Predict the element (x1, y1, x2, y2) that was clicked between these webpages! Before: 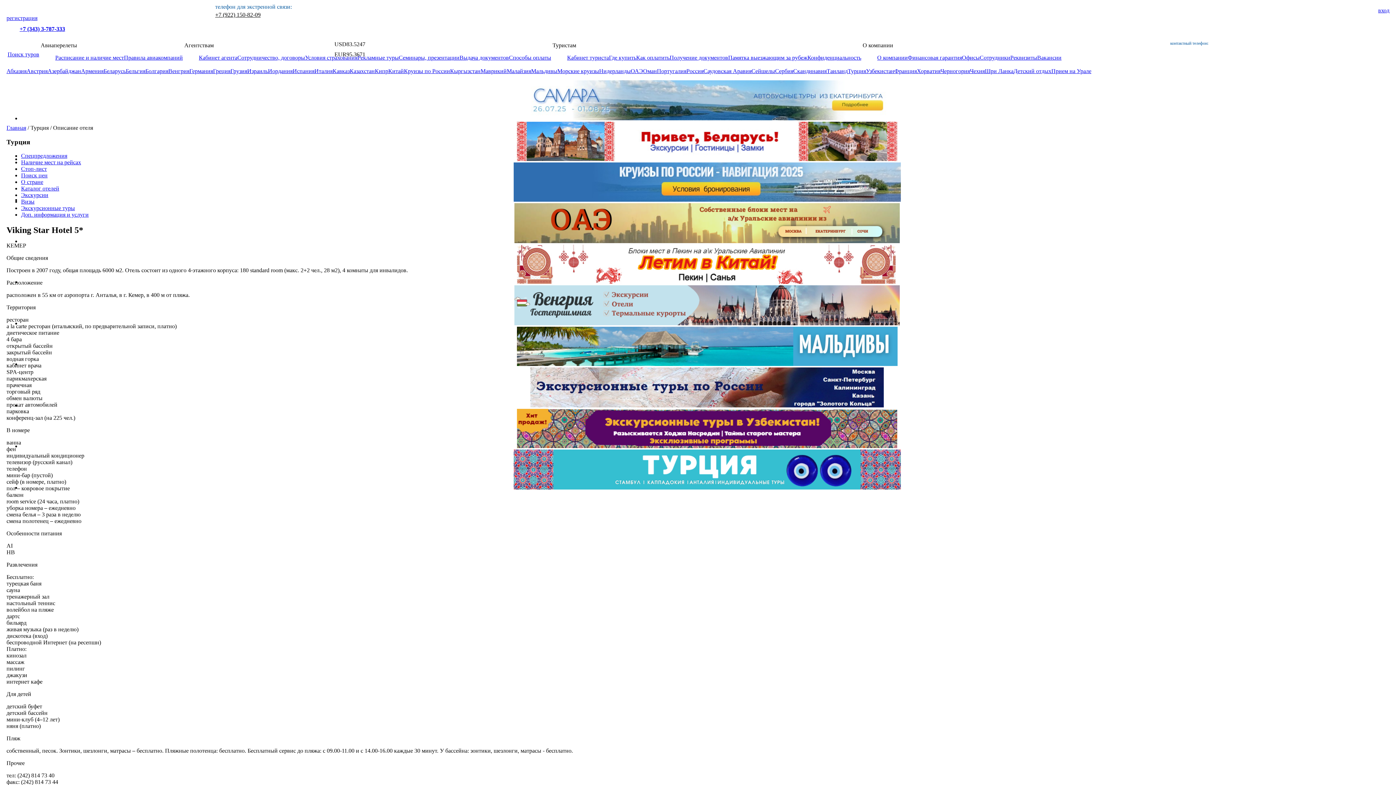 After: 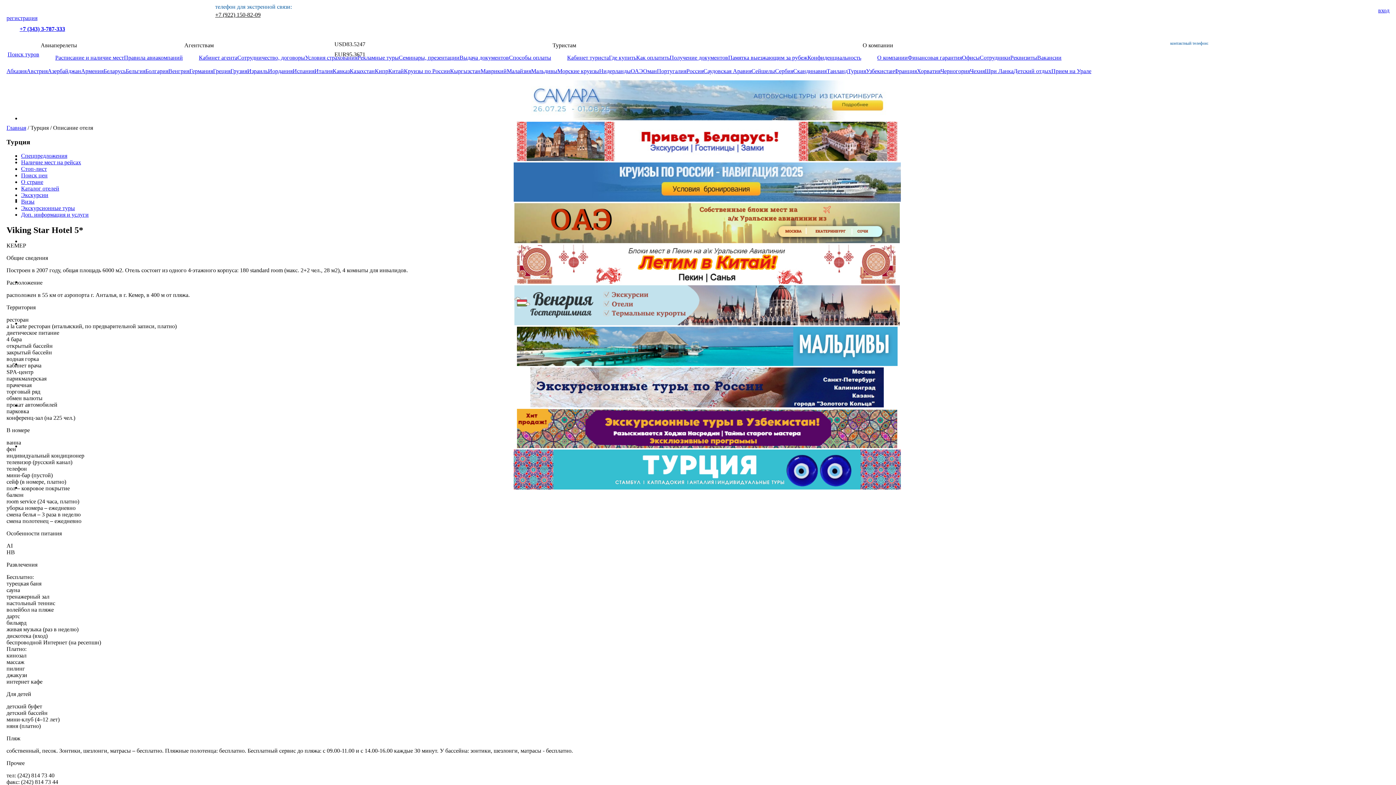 Action: label: +7 (922) 150-82-09 bbox: (215, 11, 260, 17)